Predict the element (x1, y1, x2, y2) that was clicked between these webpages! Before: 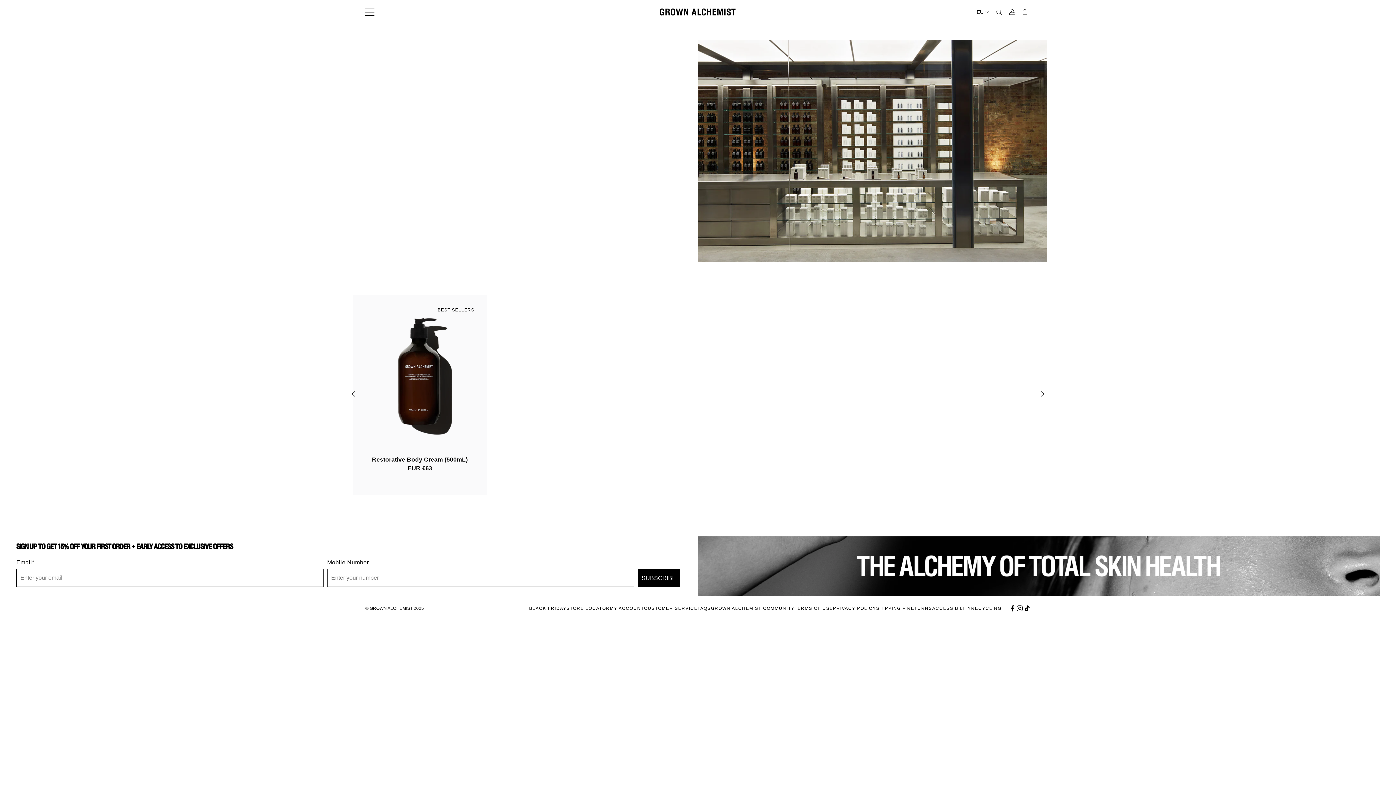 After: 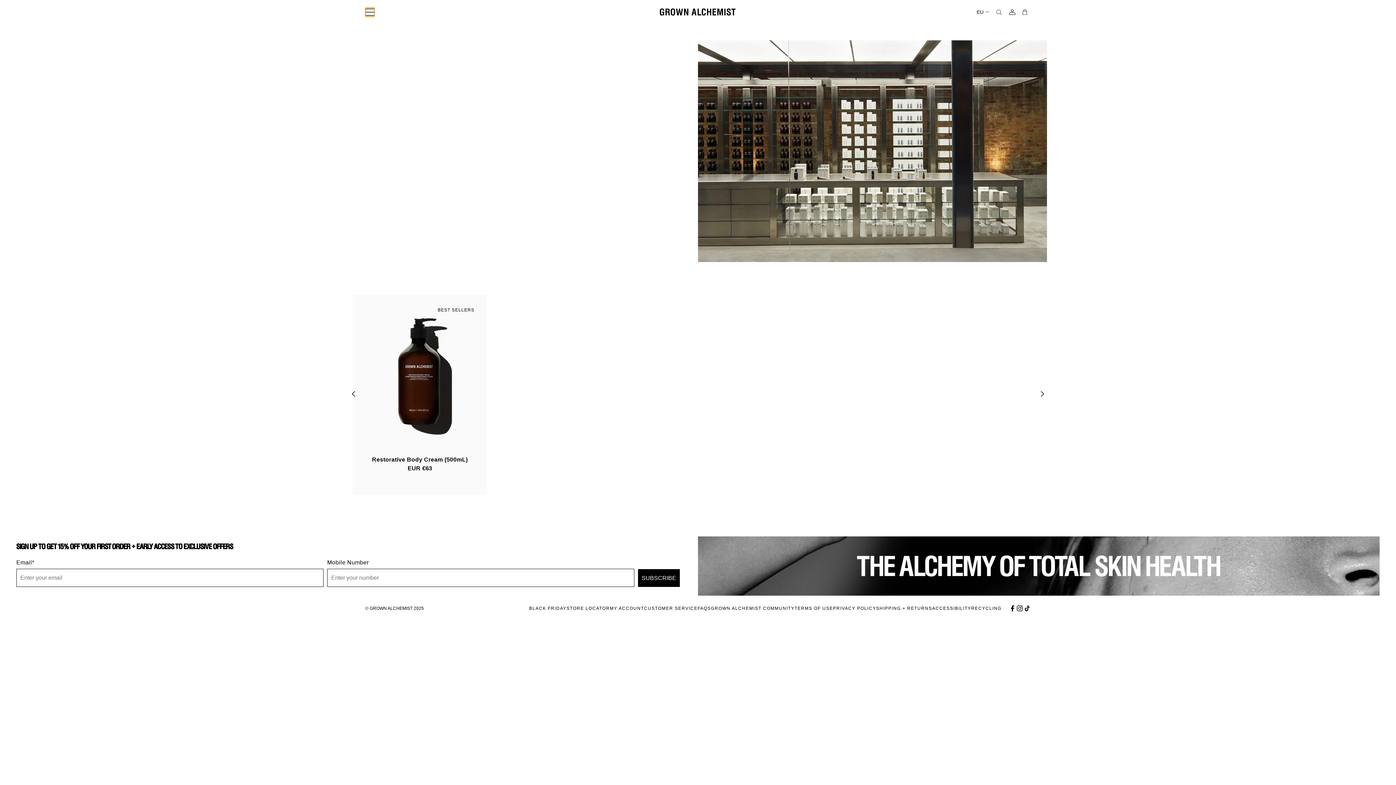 Action: bbox: (365, 7, 374, 16) label: Toggle Navigation